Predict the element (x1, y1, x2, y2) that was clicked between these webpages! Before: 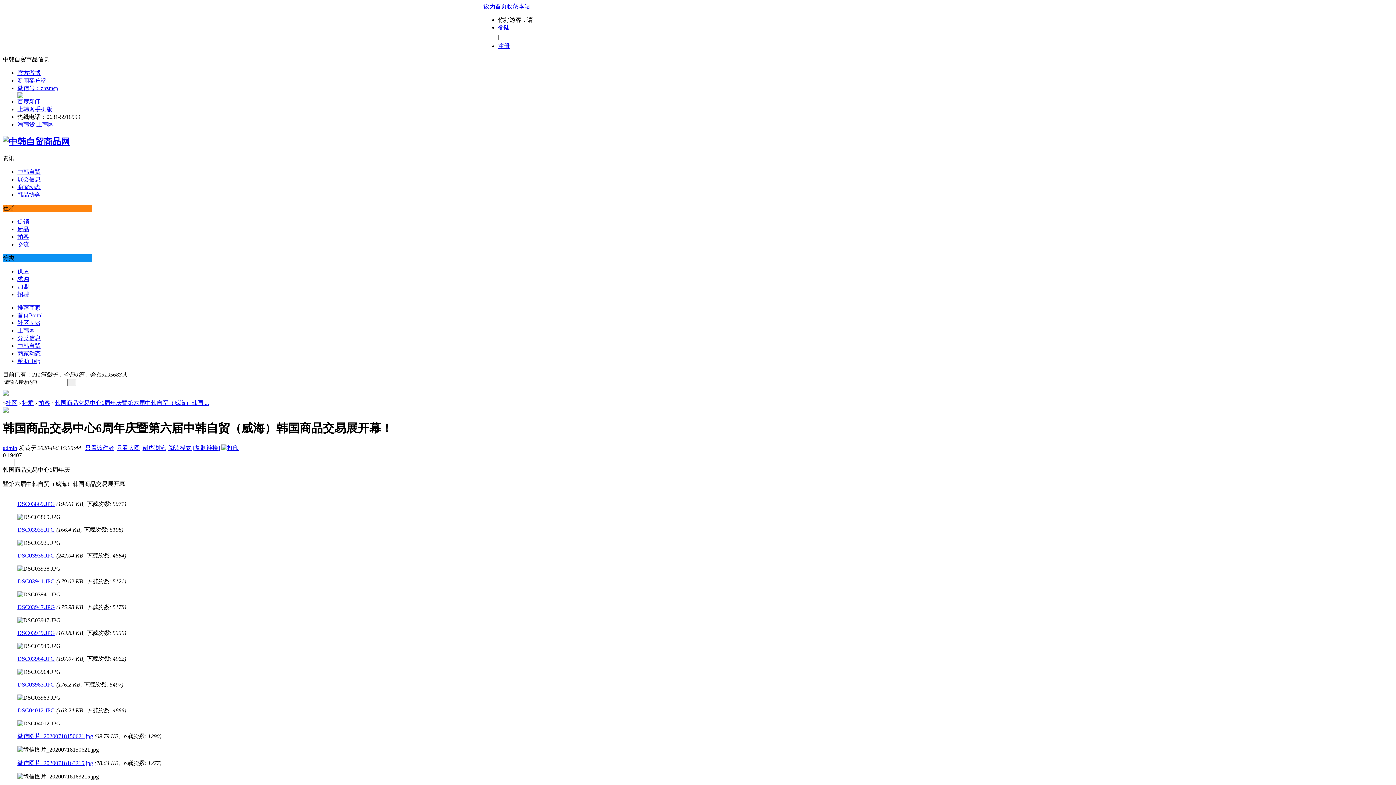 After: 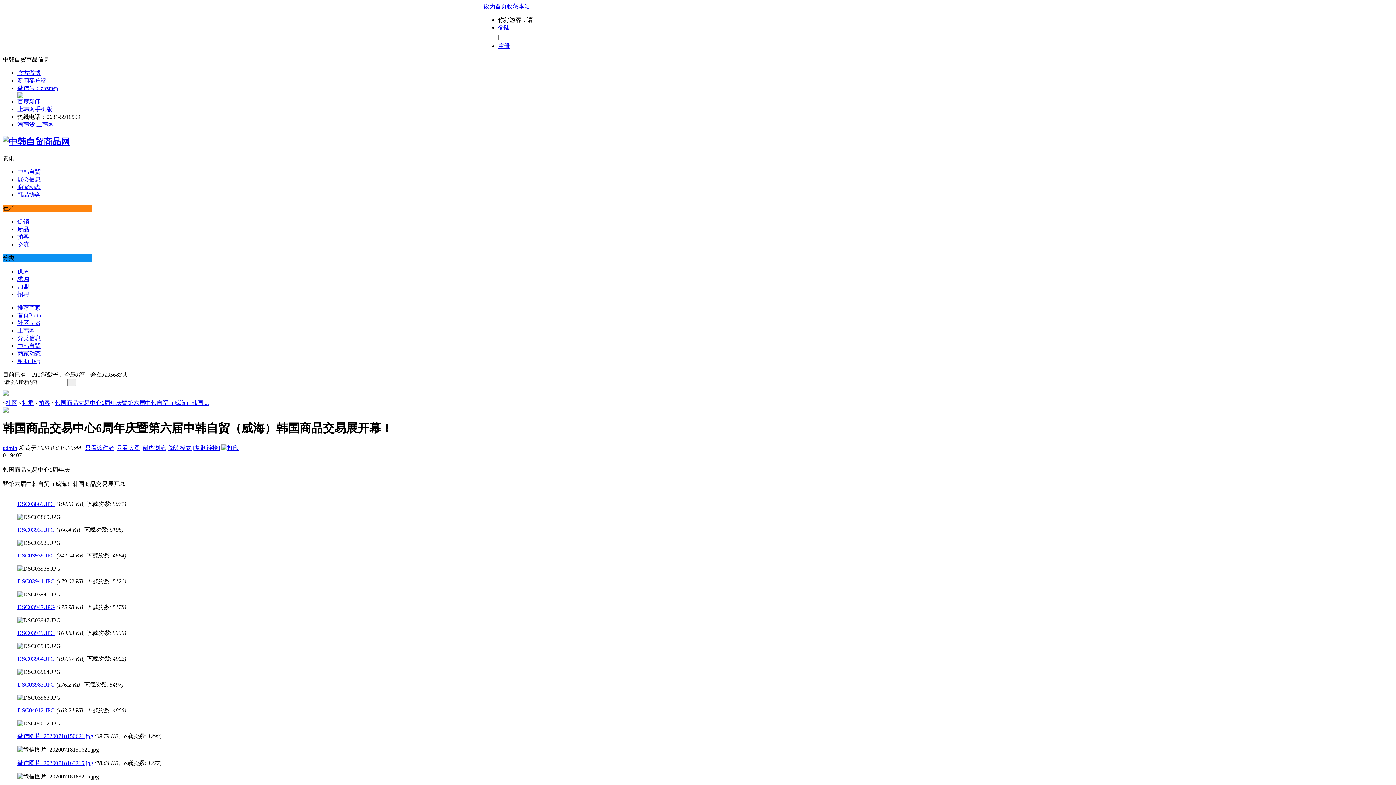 Action: bbox: (17, 121, 53, 127) label: 淘韩货 上韩网